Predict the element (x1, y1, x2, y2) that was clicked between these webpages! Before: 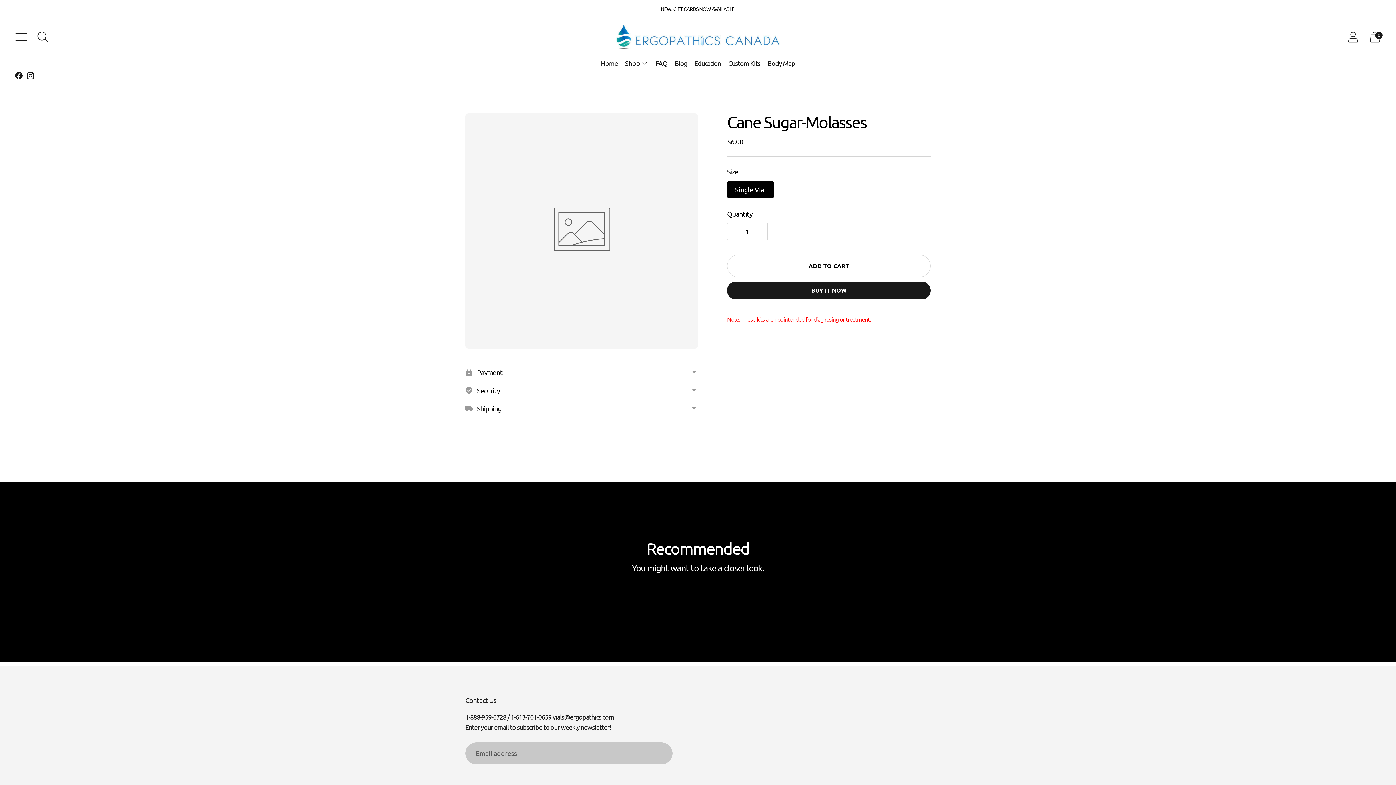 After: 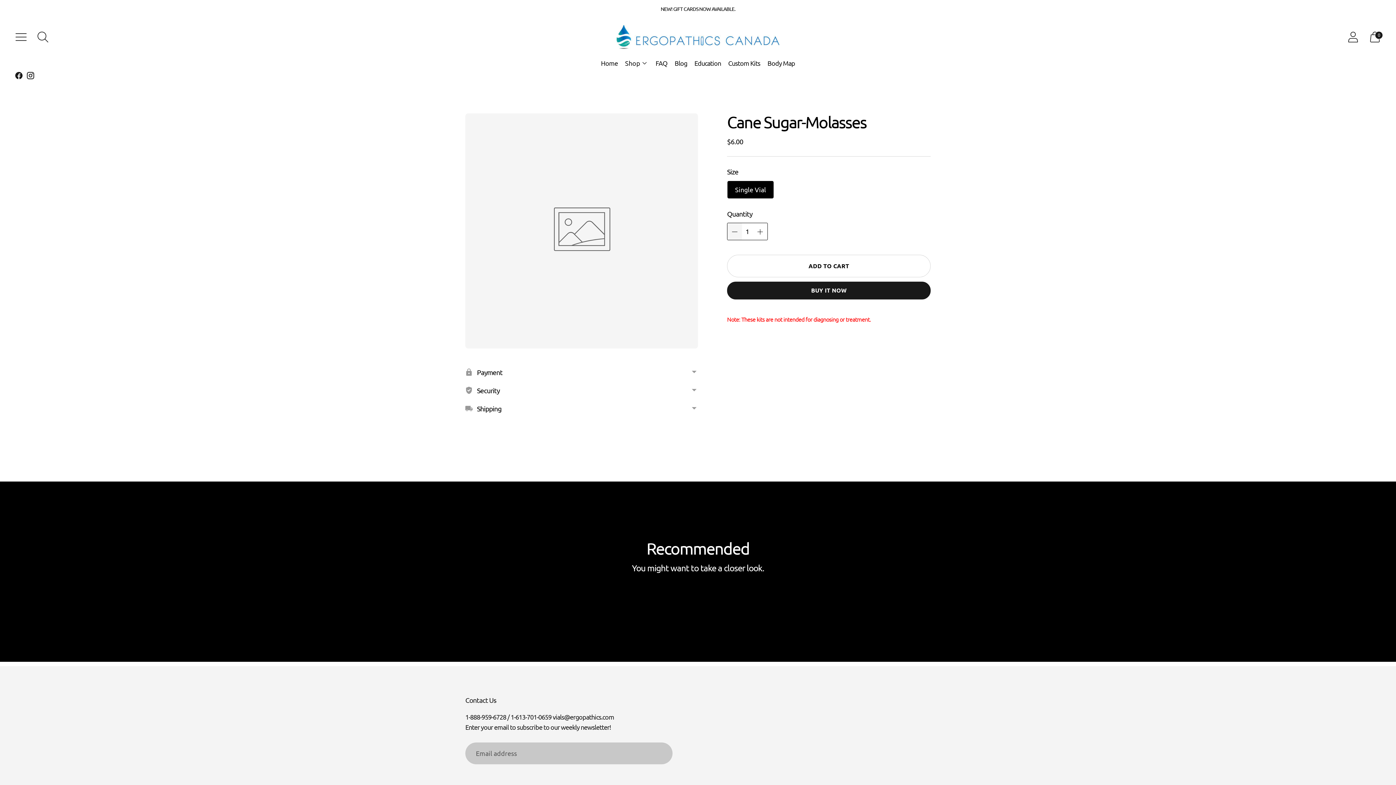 Action: label: Add product quantity bbox: (727, 223, 742, 240)